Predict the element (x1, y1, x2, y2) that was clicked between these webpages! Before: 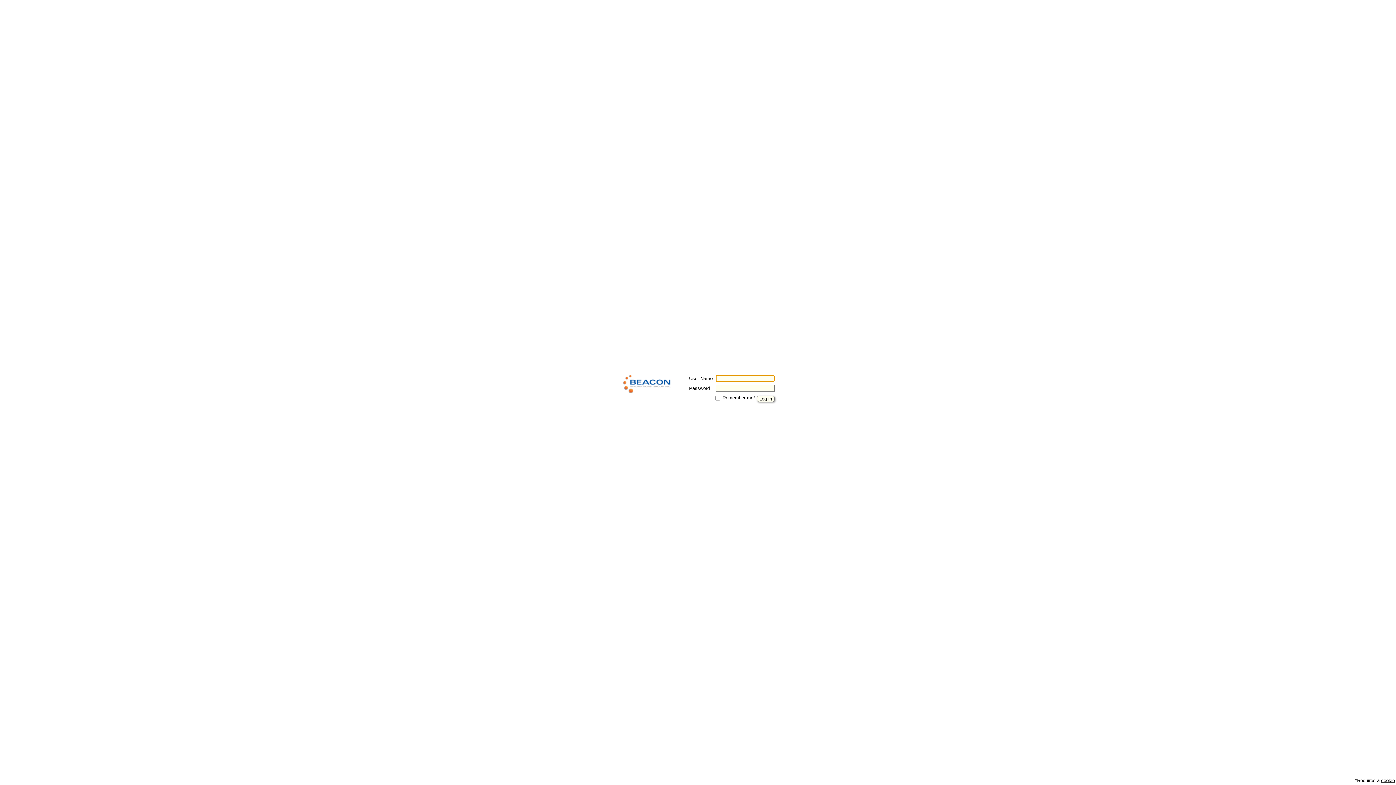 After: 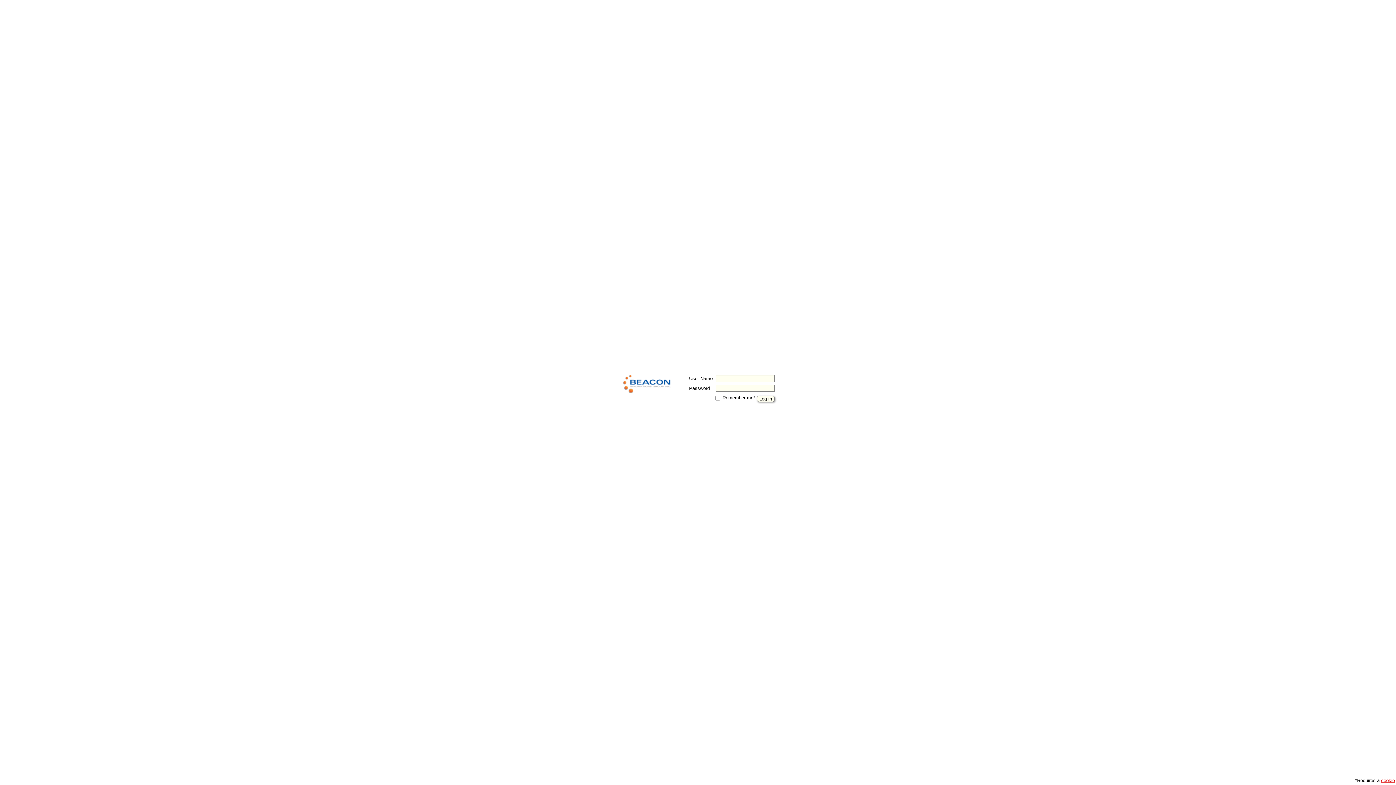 Action: bbox: (1381, 778, 1395, 783) label: cookie